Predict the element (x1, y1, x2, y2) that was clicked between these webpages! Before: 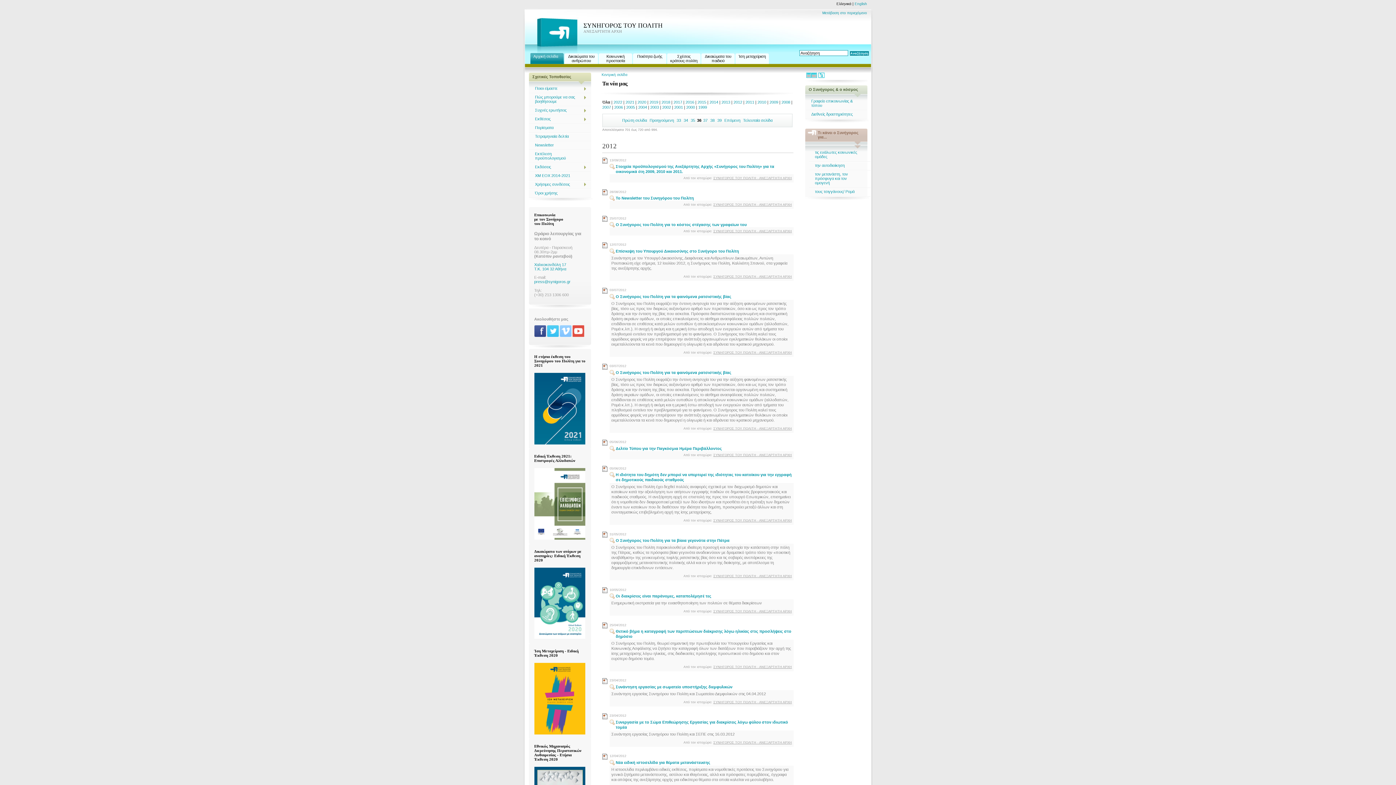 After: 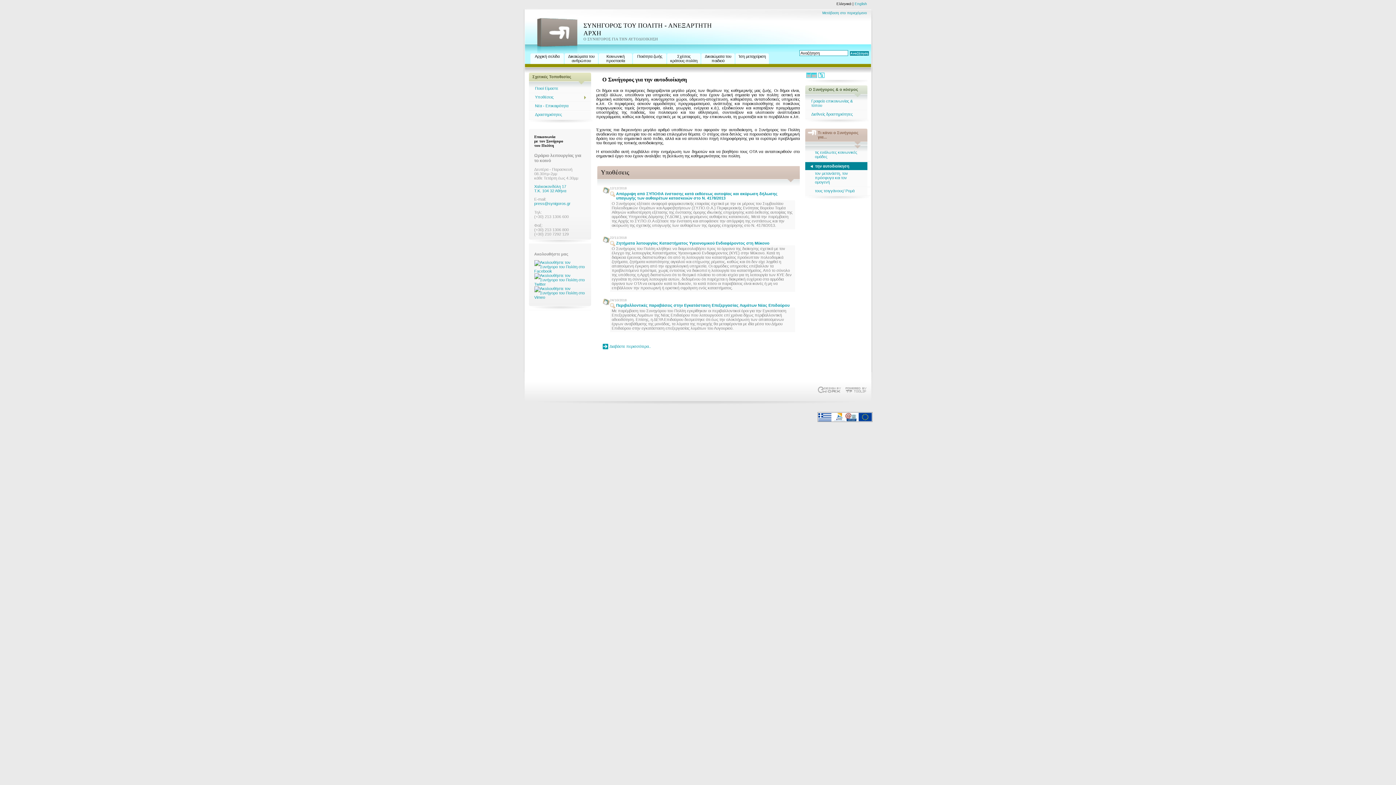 Action: bbox: (808, 162, 871, 170) label: την αυτοδιοίκηση